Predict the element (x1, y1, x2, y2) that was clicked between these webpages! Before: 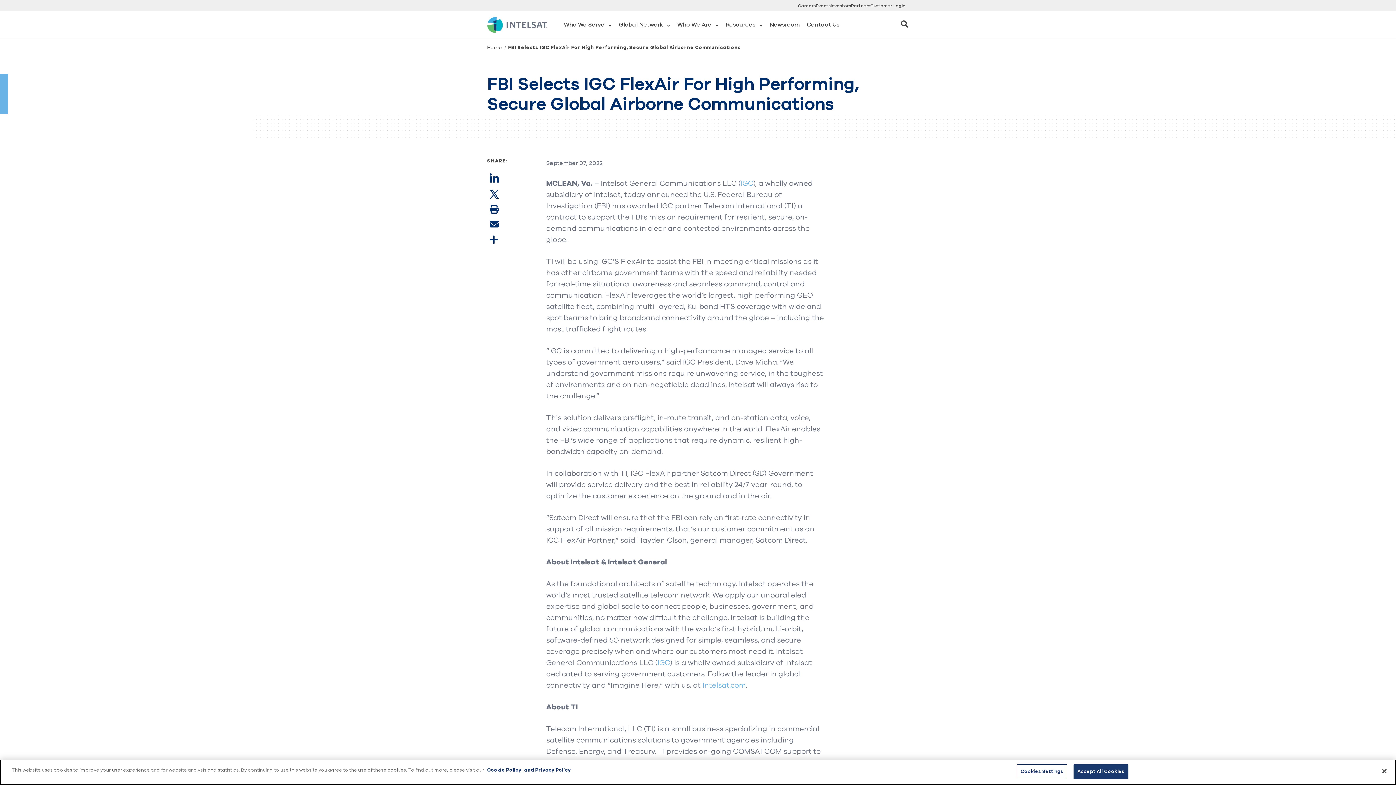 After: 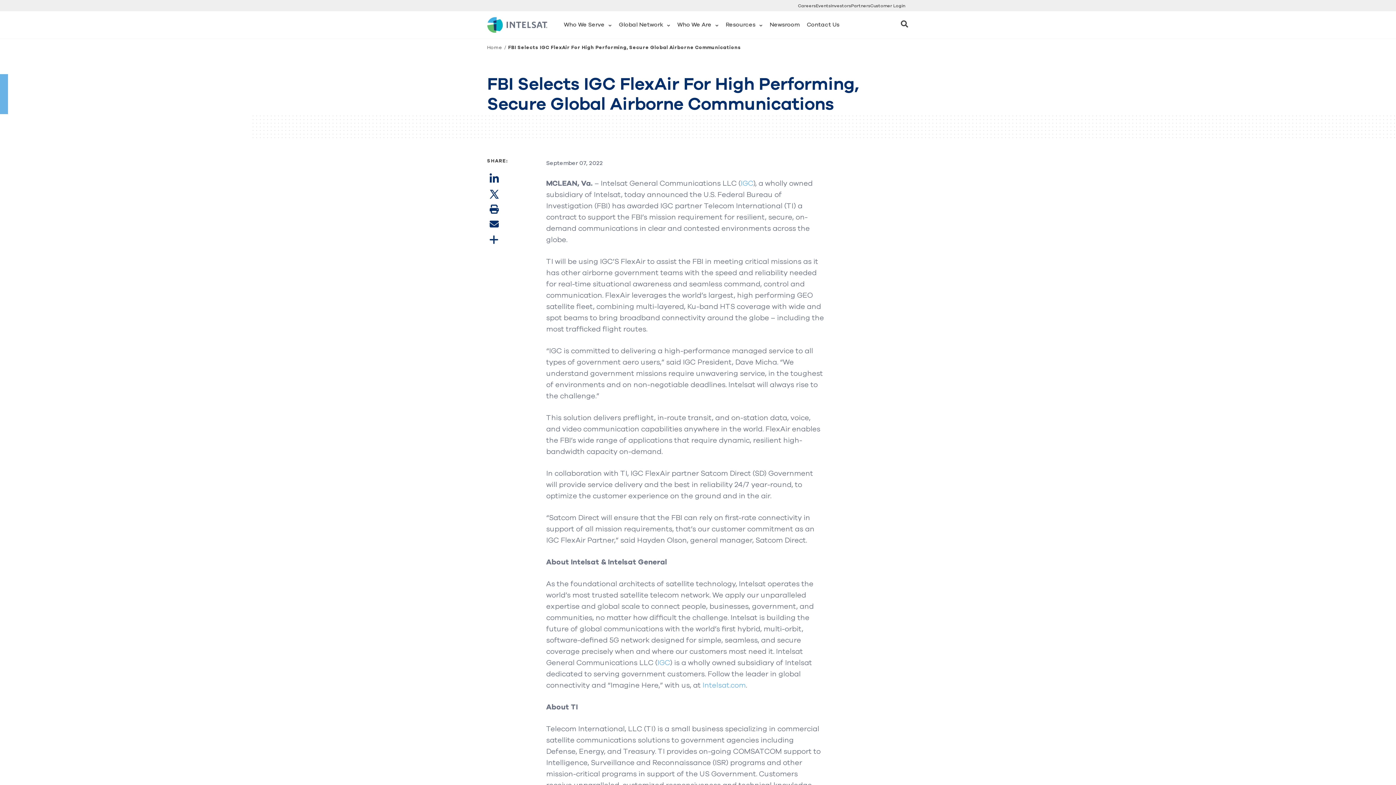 Action: label: Close bbox: (1376, 763, 1392, 779)